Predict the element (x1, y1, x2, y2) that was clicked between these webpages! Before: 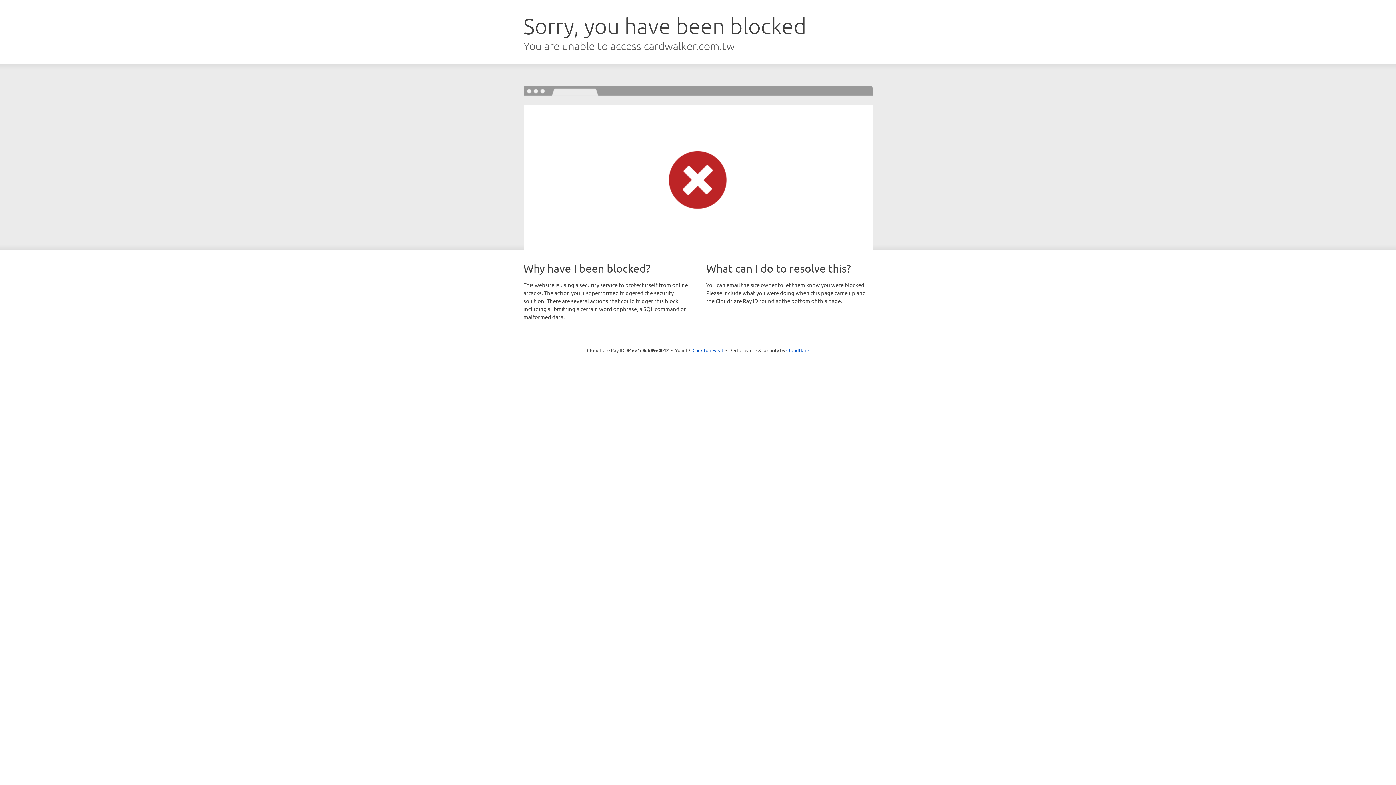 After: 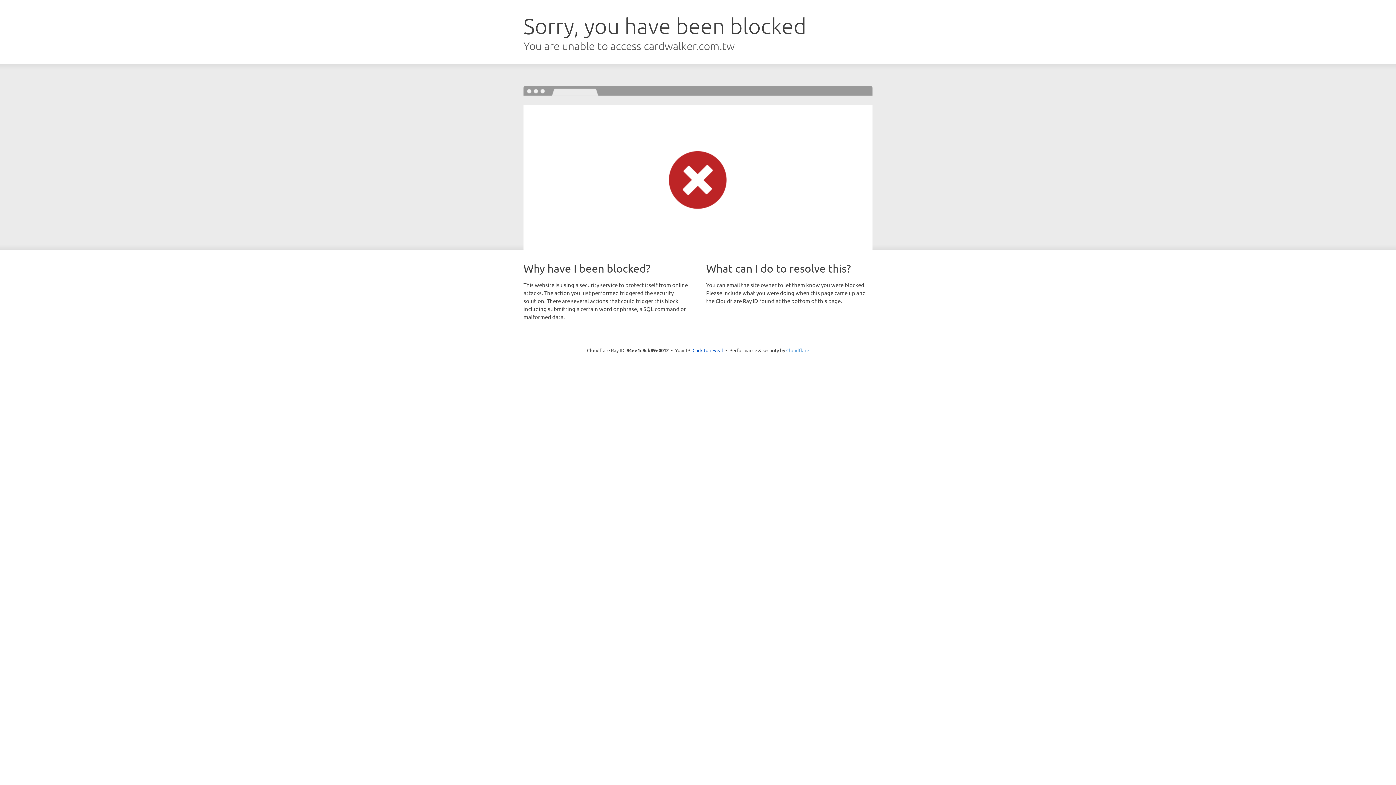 Action: bbox: (786, 347, 809, 353) label: Cloudflare